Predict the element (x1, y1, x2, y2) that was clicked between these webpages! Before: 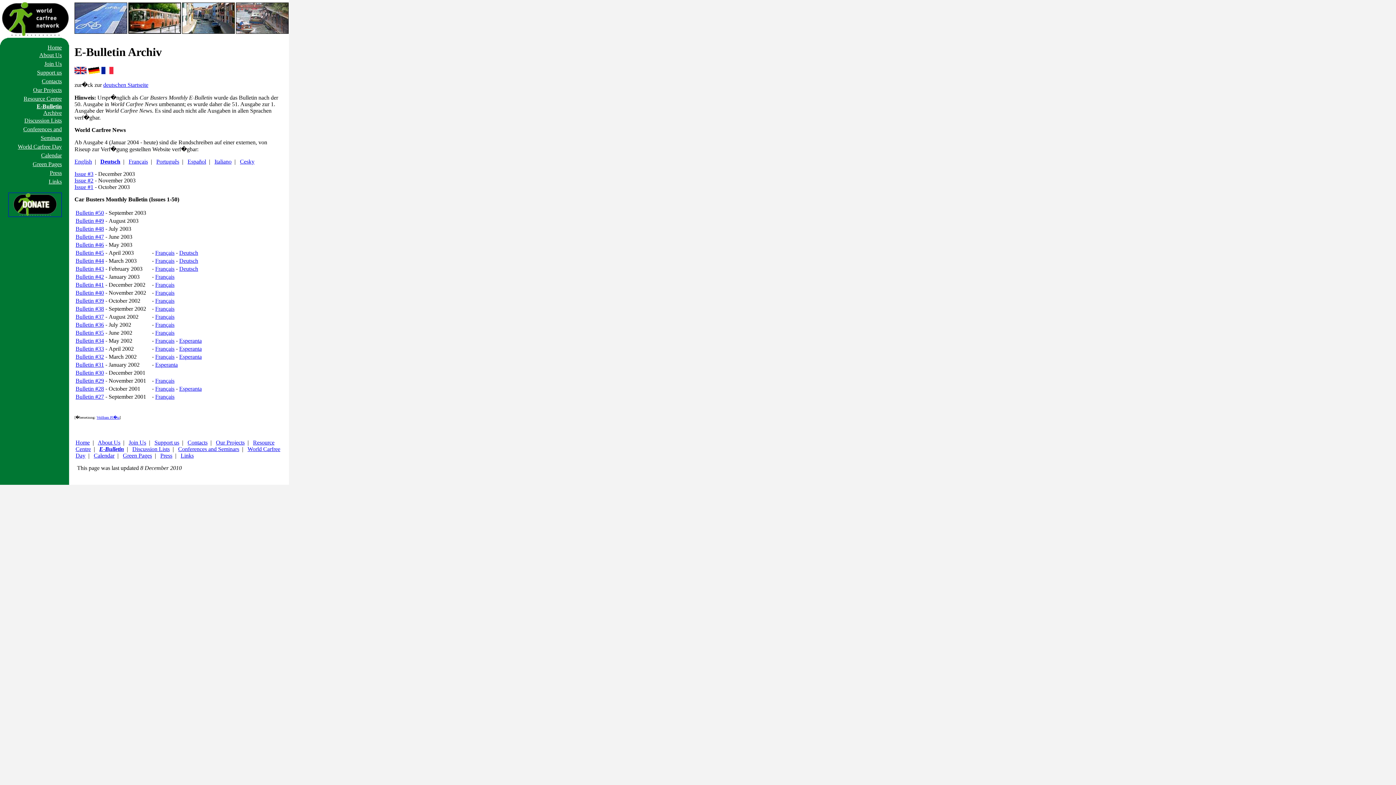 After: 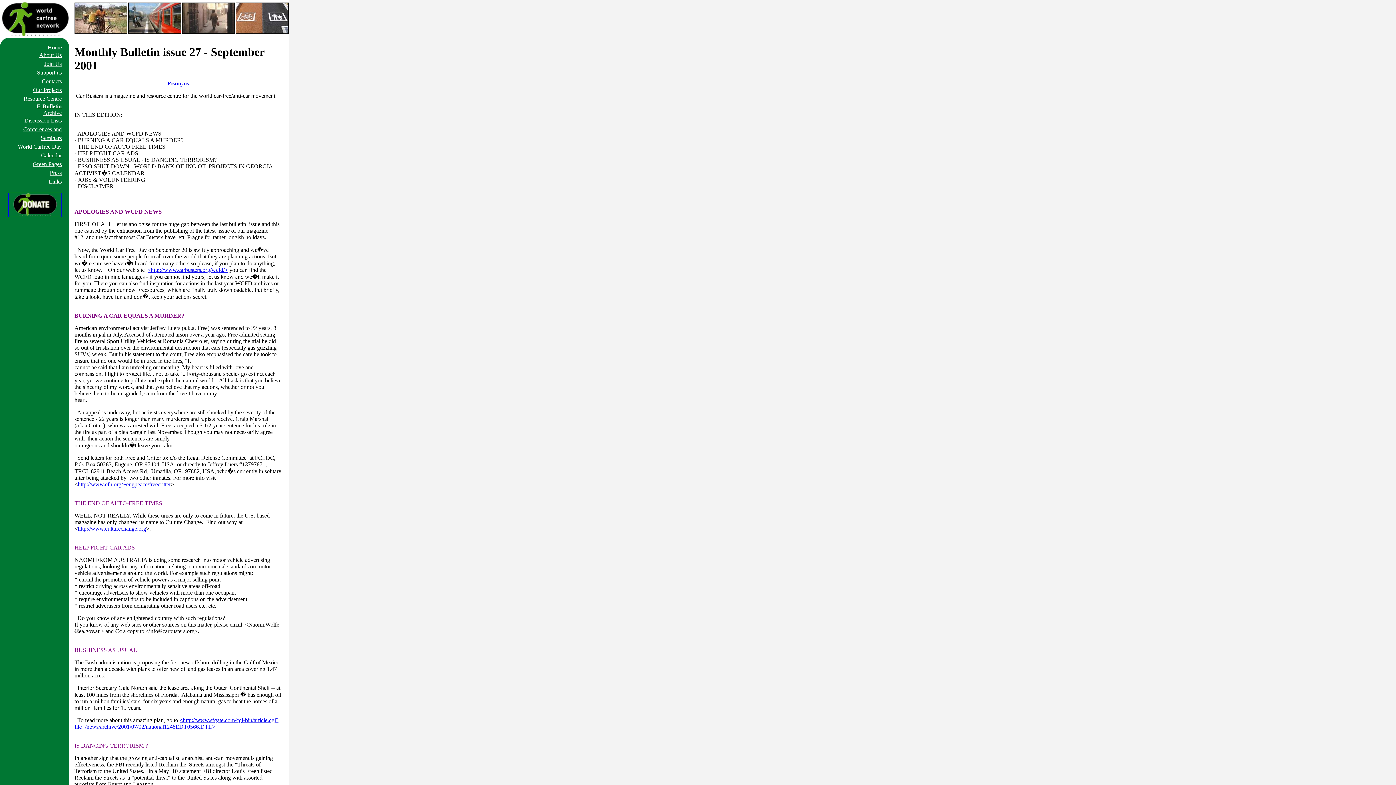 Action: label: Bulletin #27 bbox: (75, 393, 104, 399)